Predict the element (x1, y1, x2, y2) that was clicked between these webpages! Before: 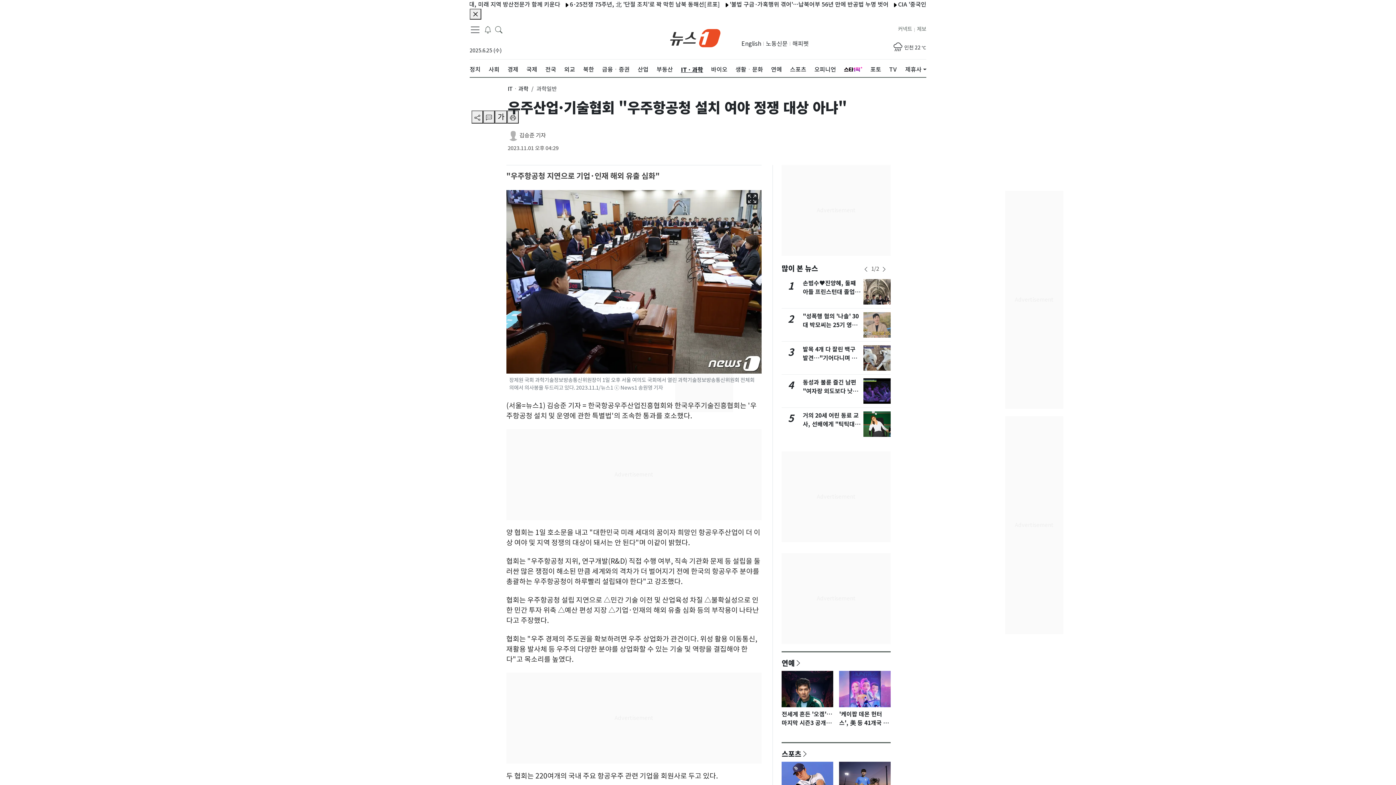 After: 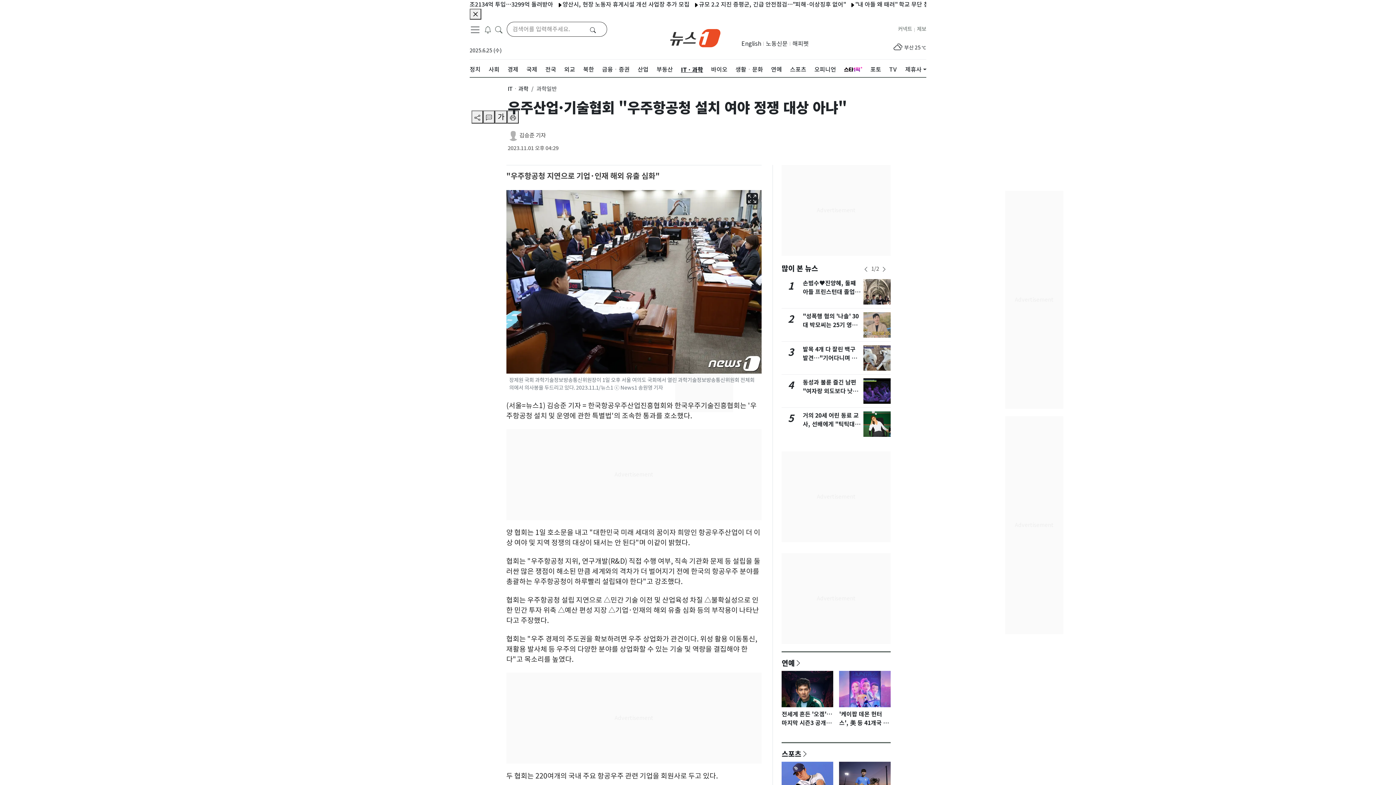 Action: label: headerSearchButton bbox: (495, 23, 502, 34)